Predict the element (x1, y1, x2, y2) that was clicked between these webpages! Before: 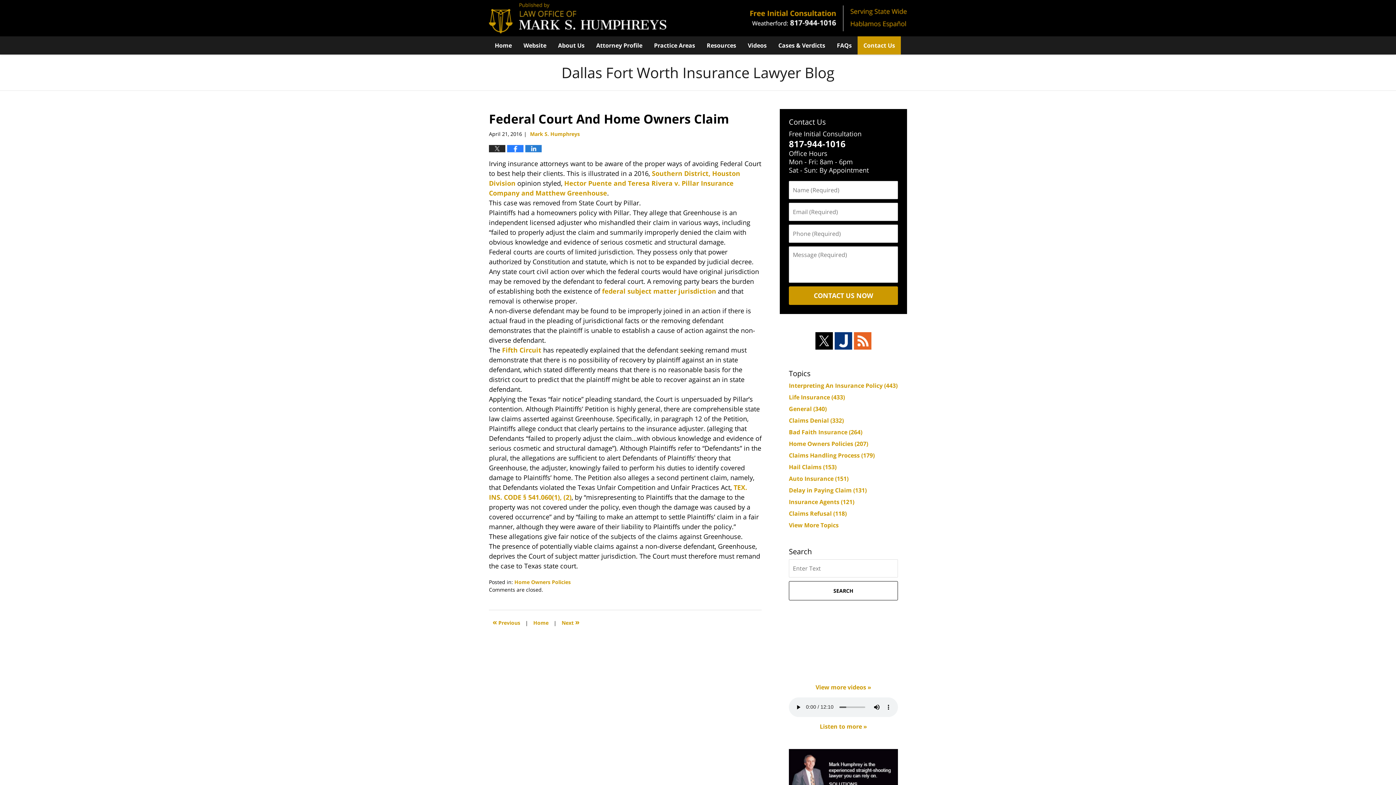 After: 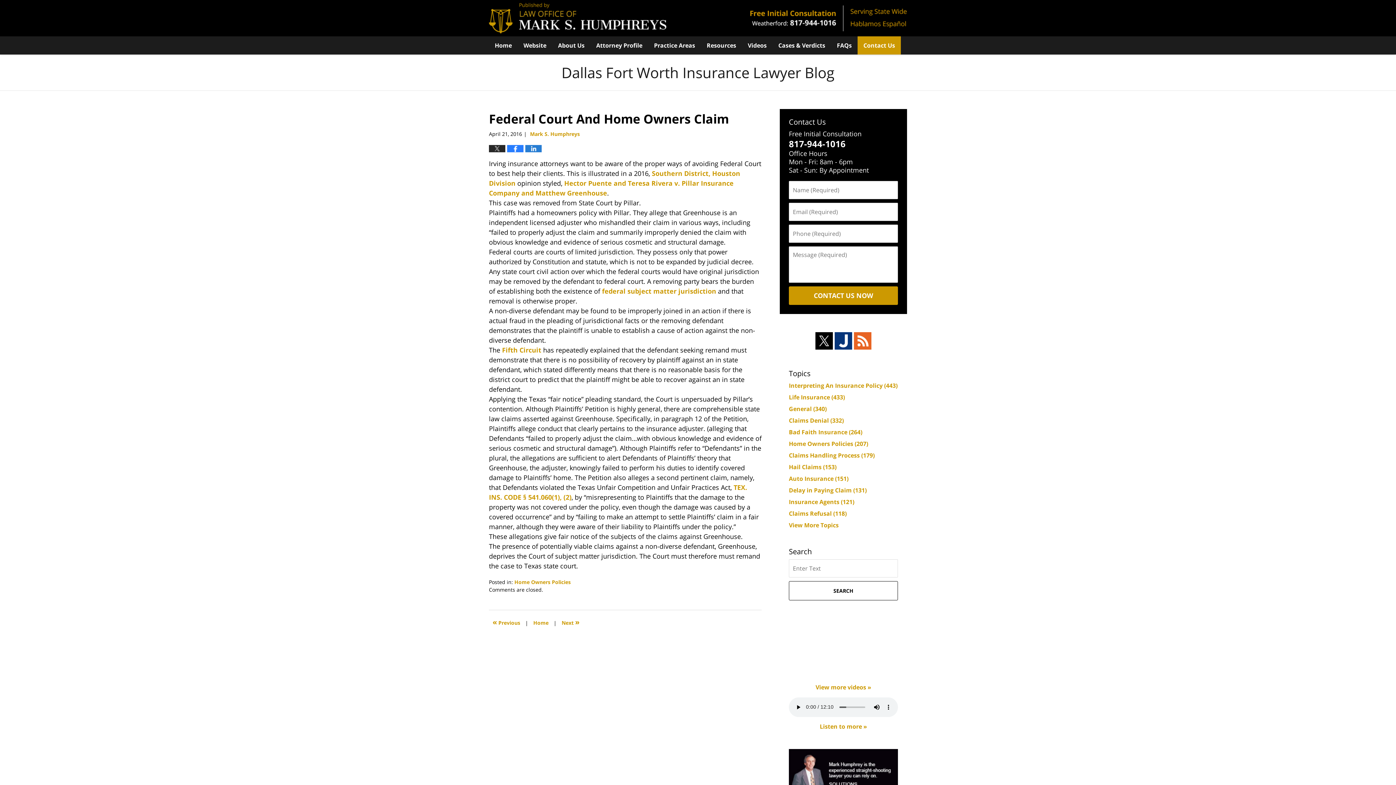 Action: bbox: (854, 332, 871, 349)